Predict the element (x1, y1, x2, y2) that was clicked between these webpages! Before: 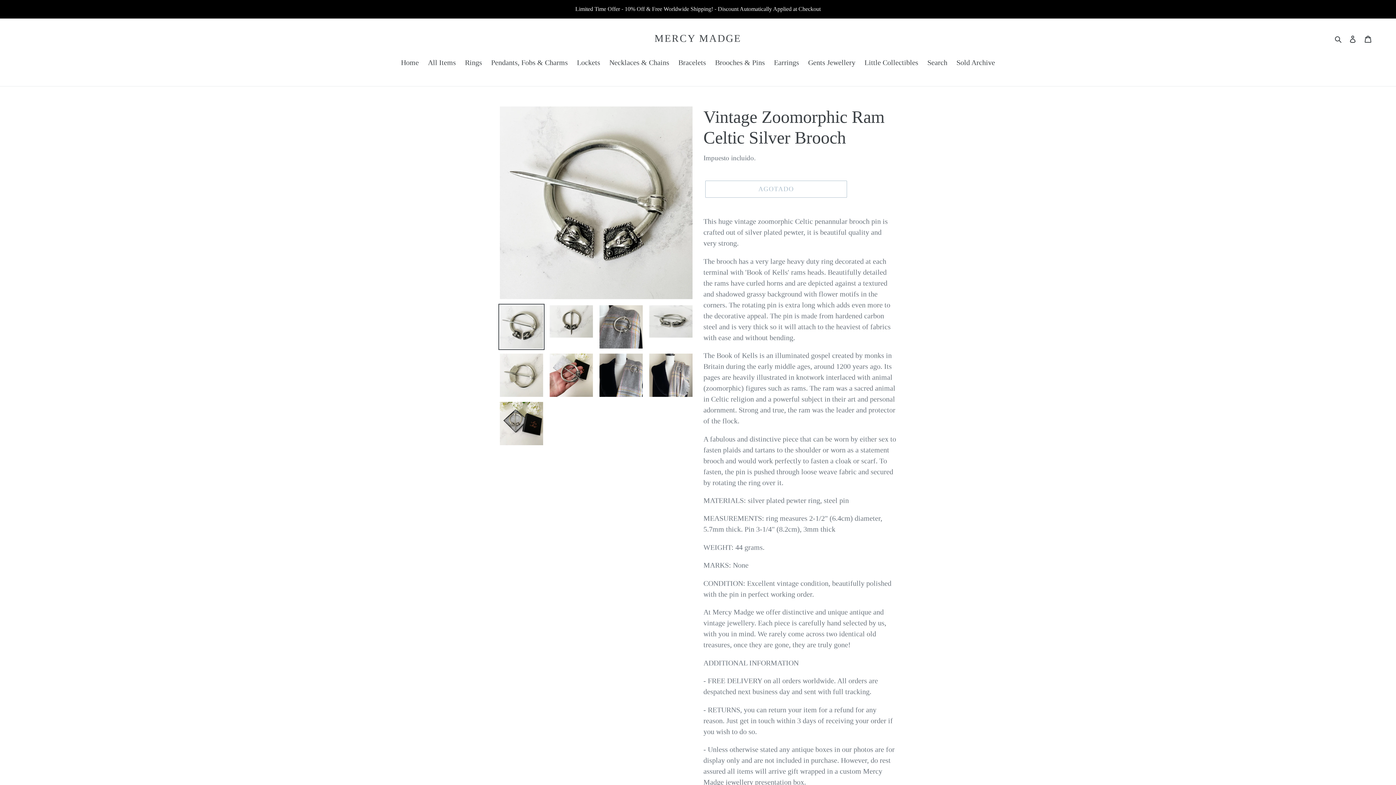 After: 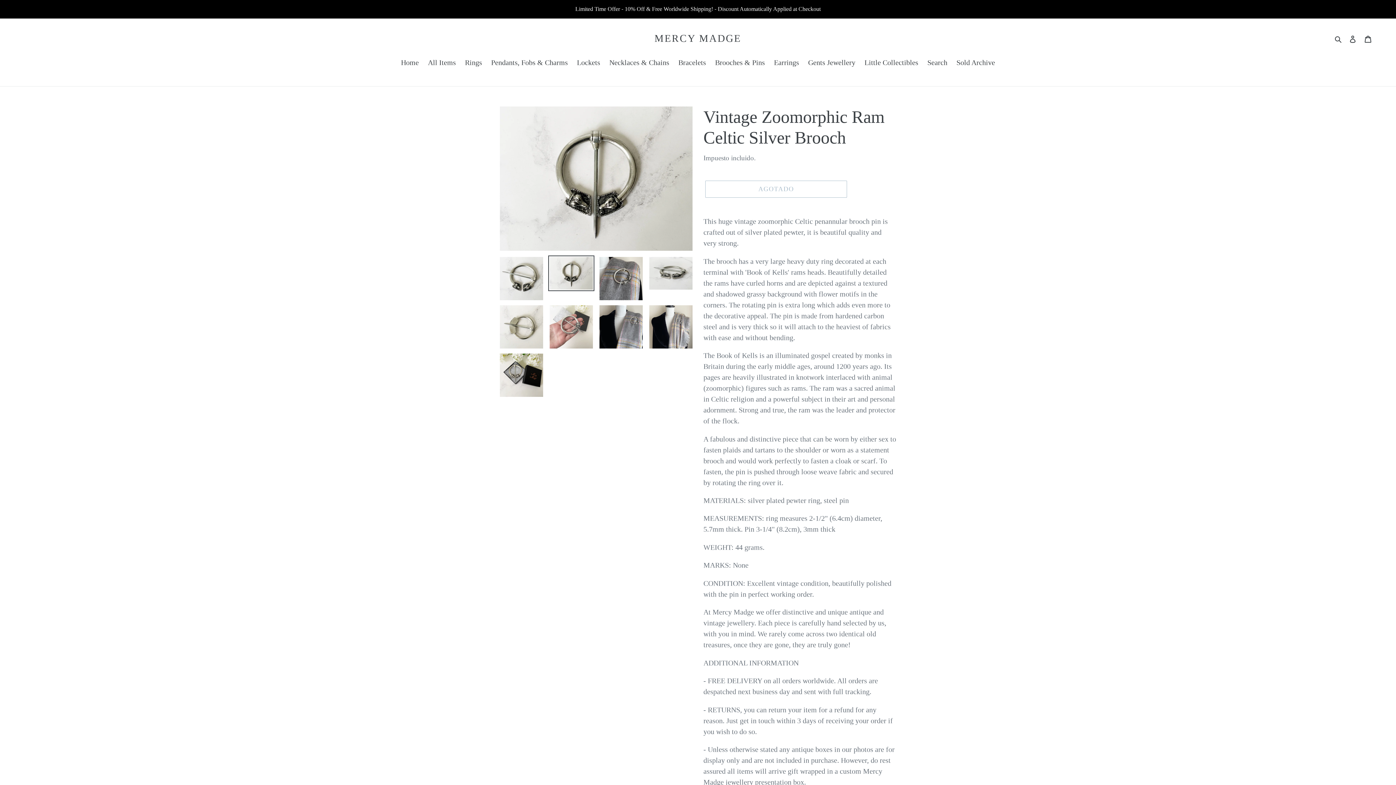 Action: bbox: (548, 303, 594, 339)